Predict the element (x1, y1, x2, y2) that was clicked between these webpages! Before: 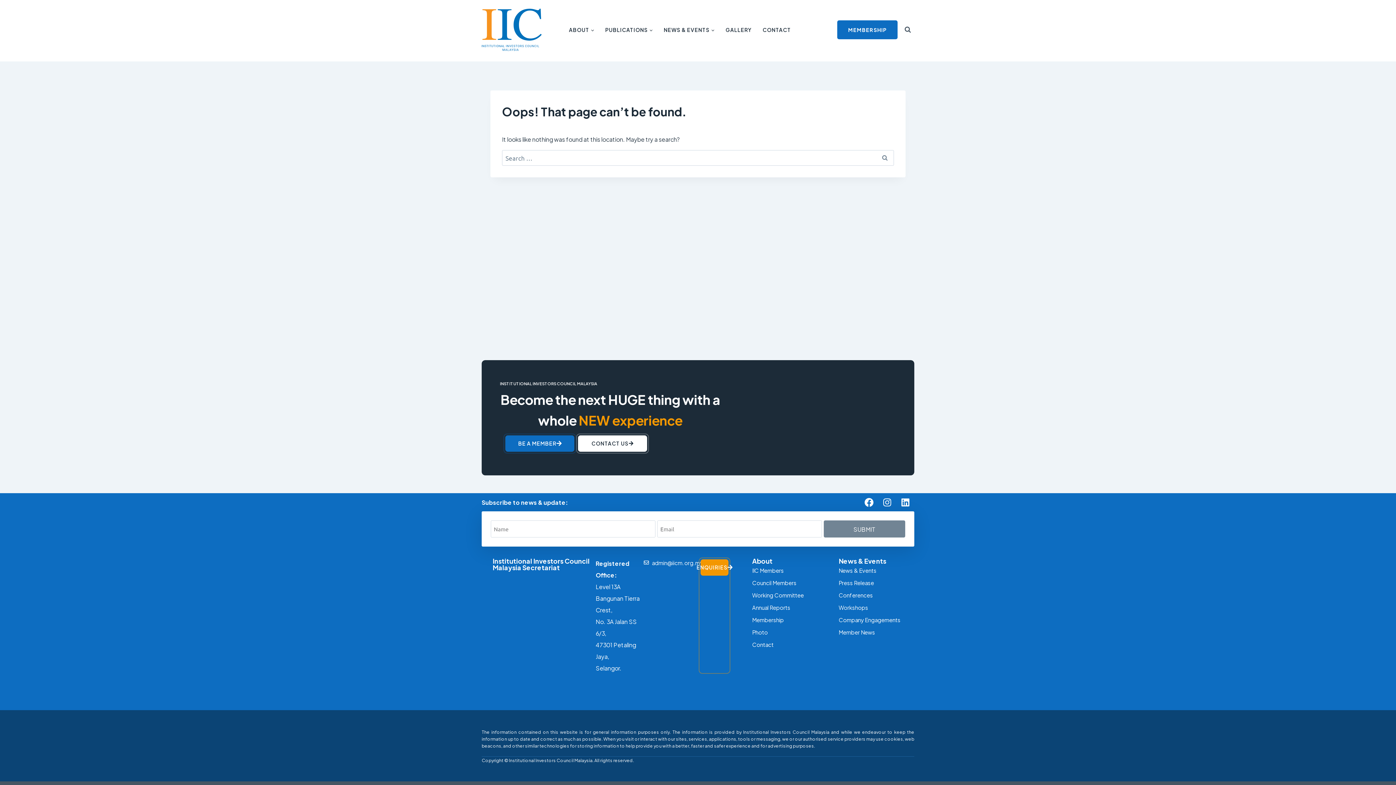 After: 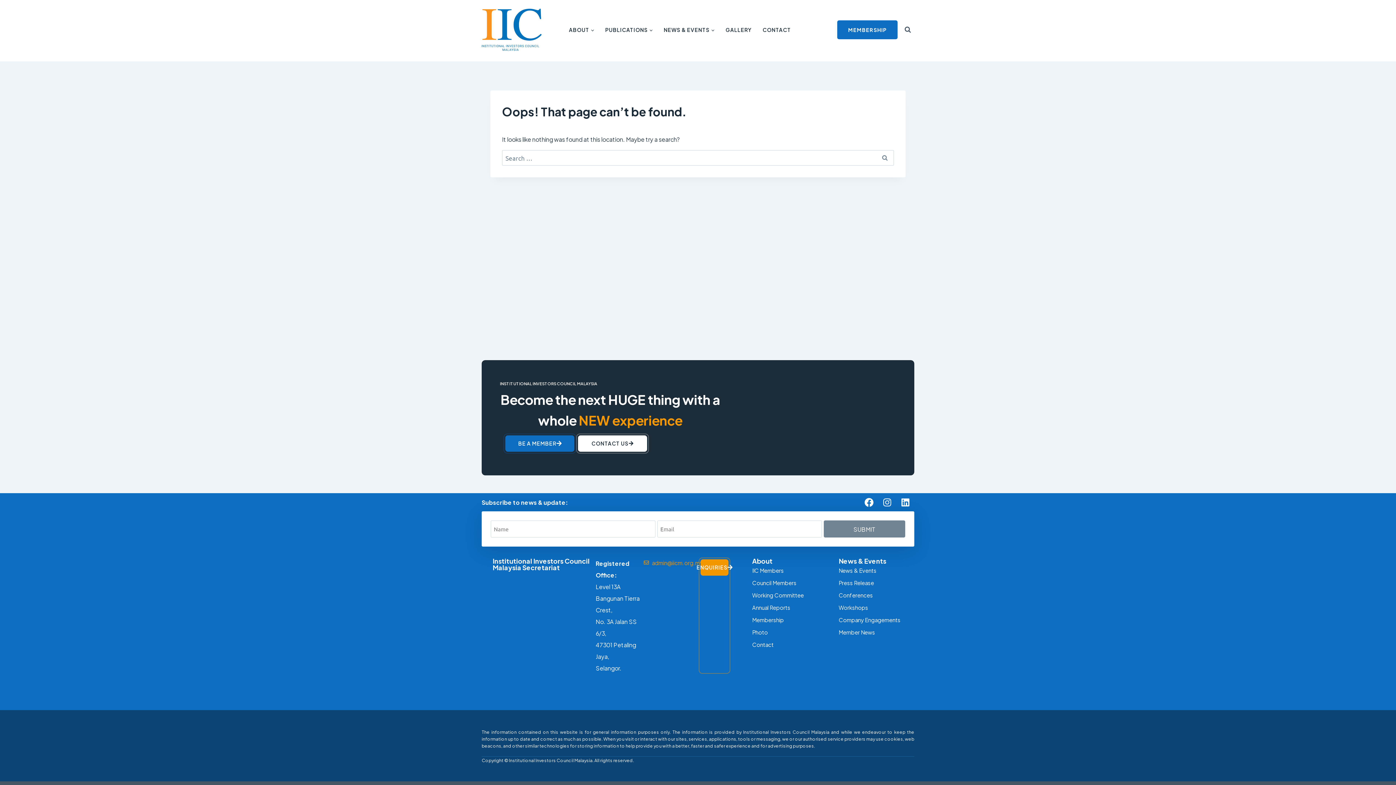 Action: label: admin@iicm.org.my bbox: (643, 557, 699, 568)